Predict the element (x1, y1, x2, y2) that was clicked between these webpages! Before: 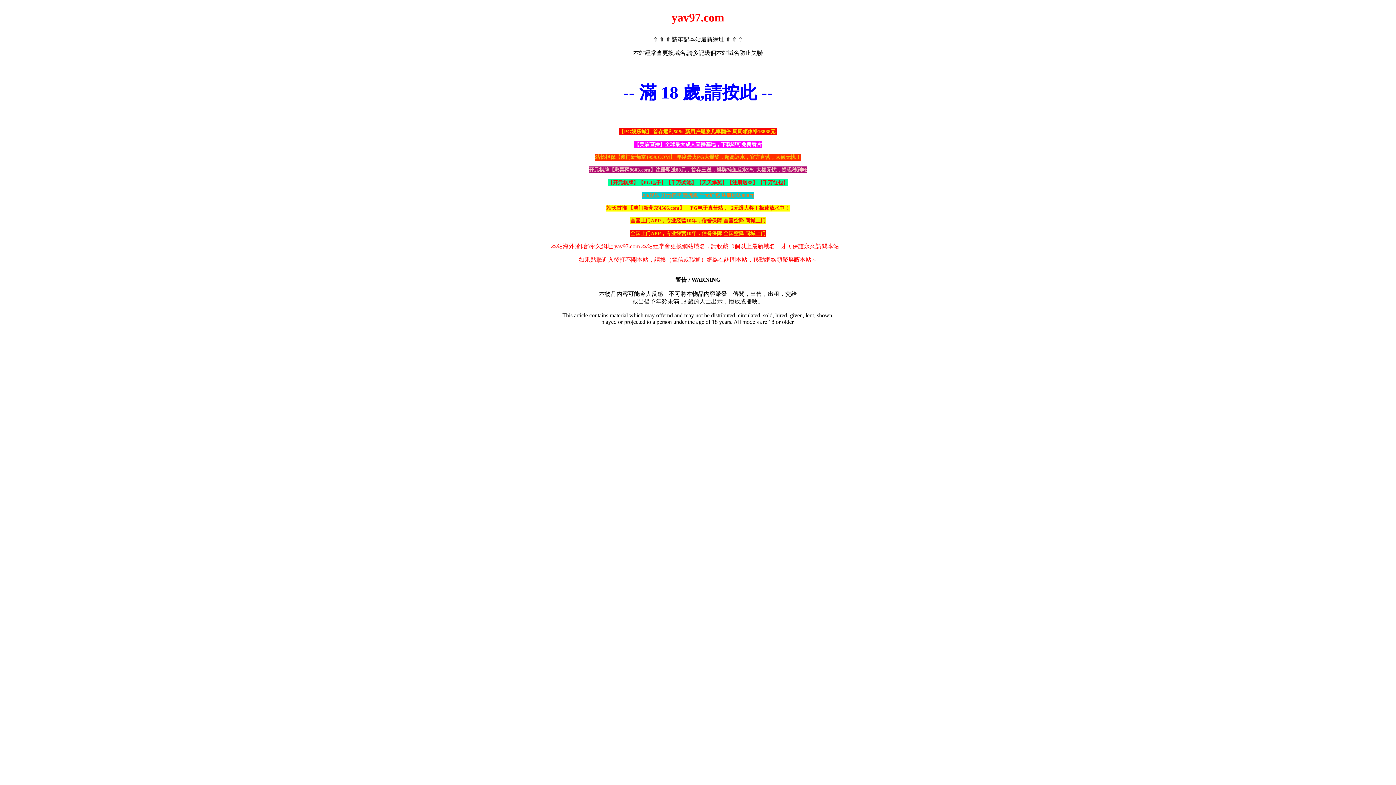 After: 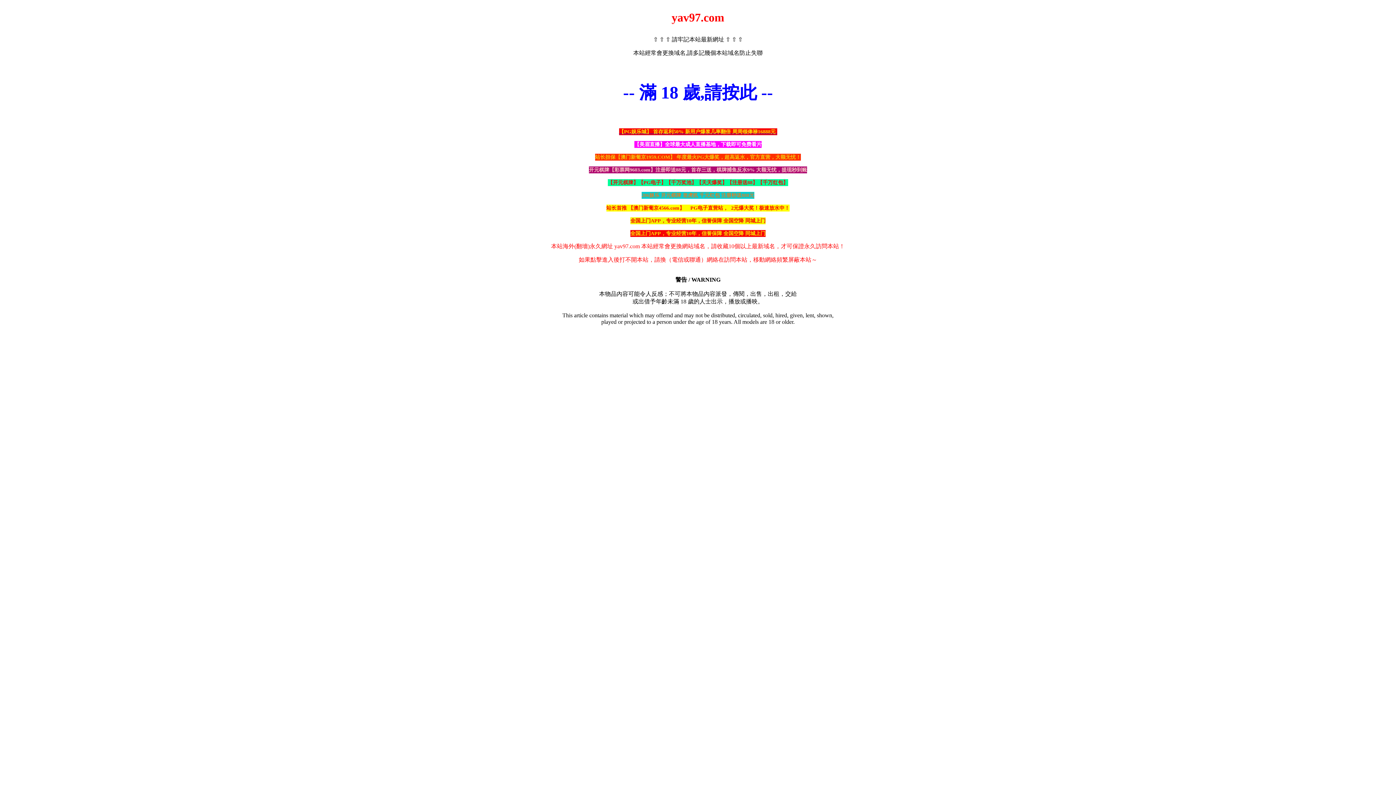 Action: label: 【PG娱乐城】 首存返利50% 新用户爆浆几率翻倍 周周领俸禄16888元  bbox: (619, 128, 777, 135)